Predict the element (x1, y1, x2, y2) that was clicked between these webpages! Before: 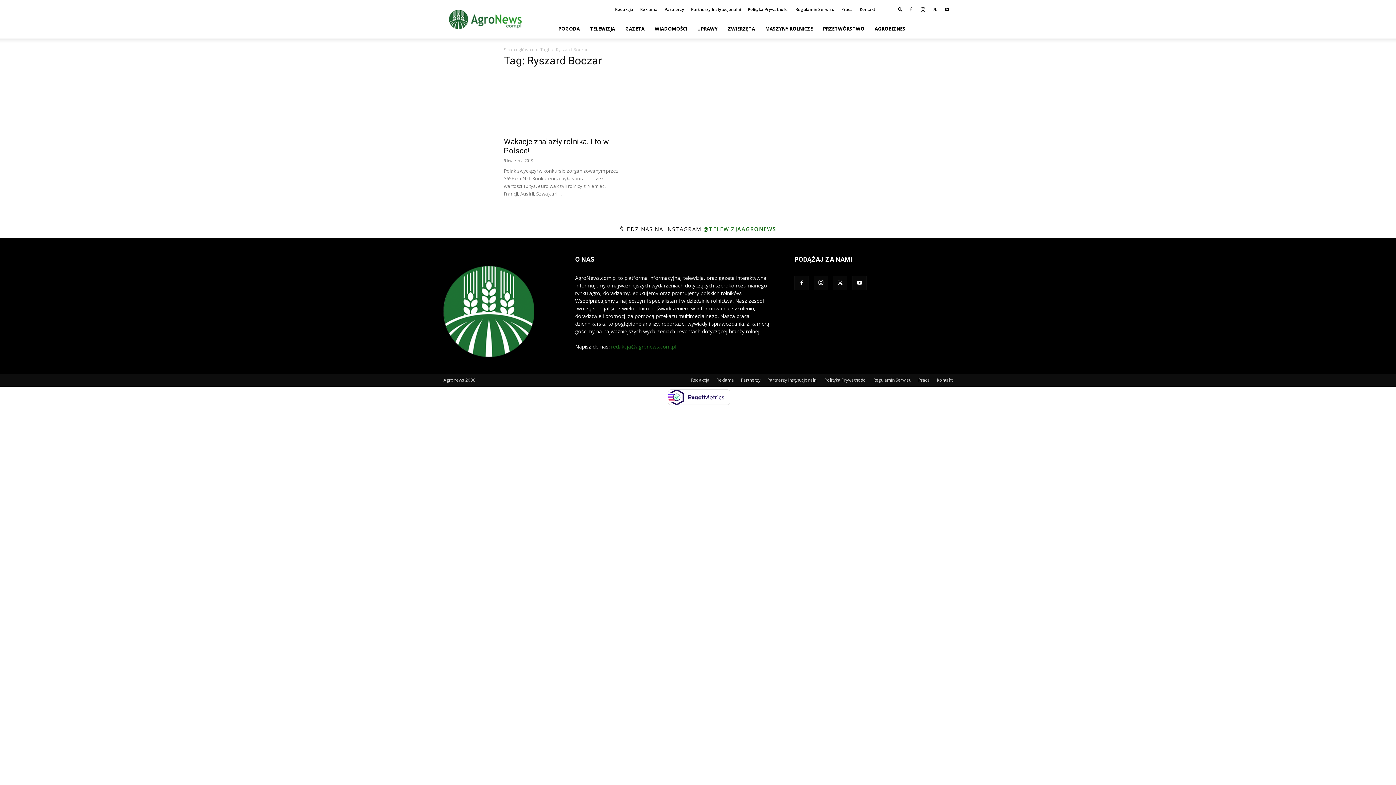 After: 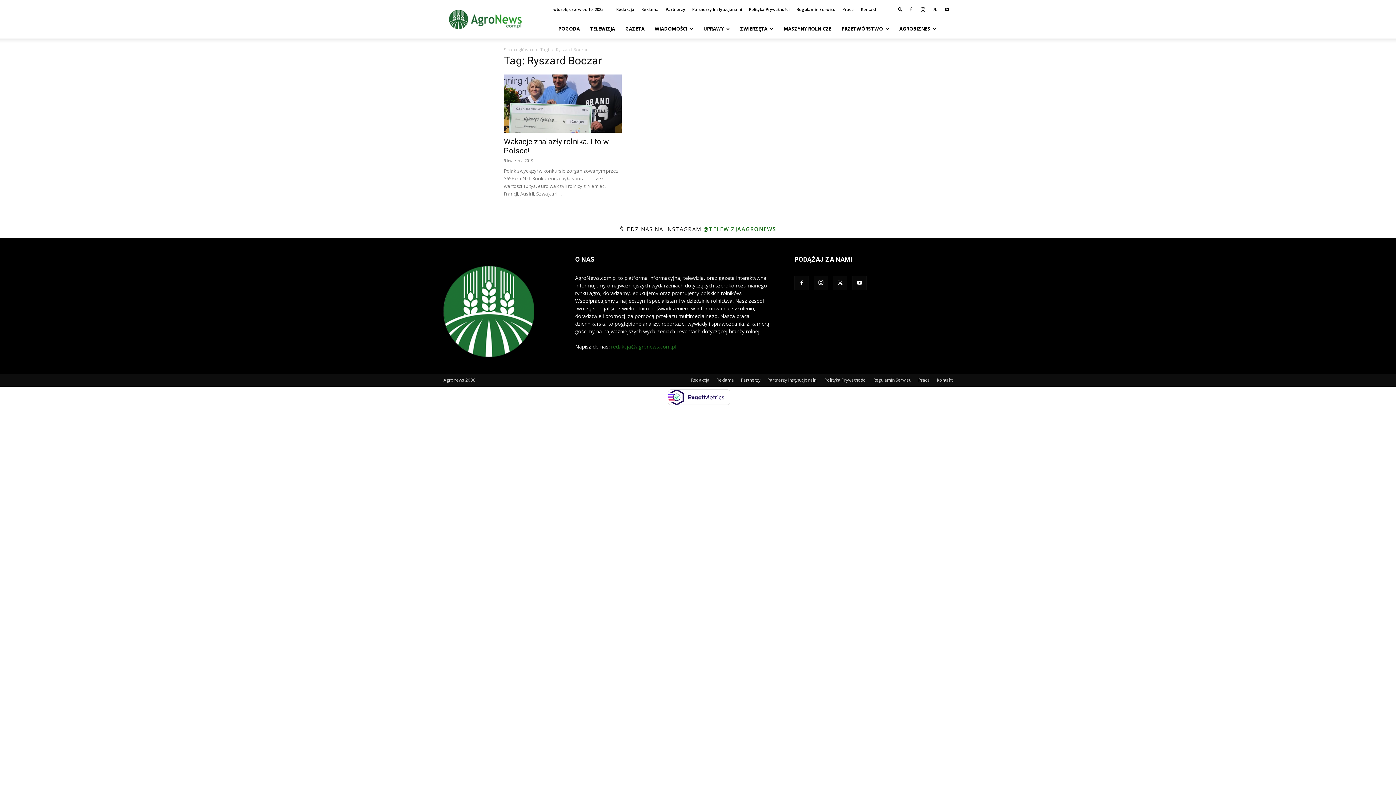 Action: label: @TELEWIZJAAGRONEWS bbox: (703, 225, 776, 232)